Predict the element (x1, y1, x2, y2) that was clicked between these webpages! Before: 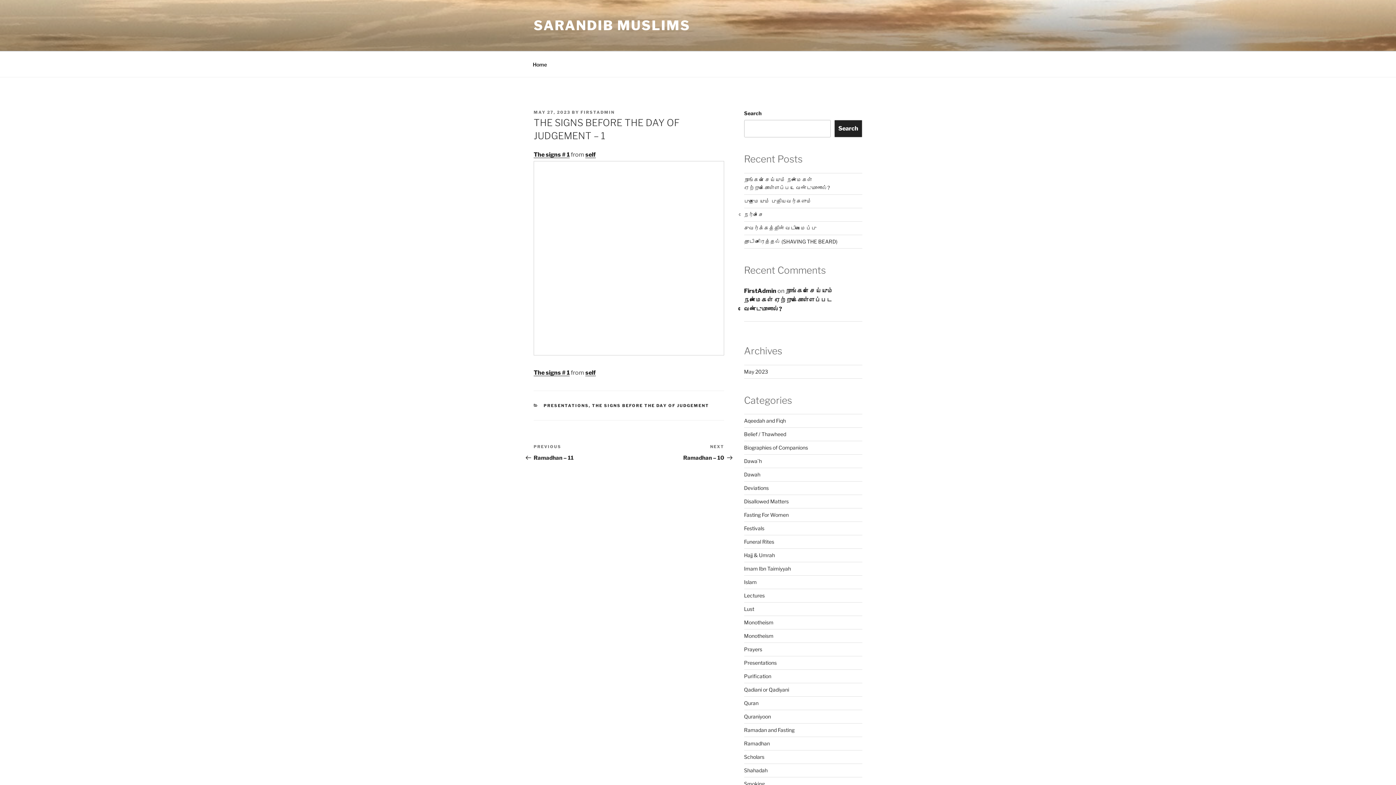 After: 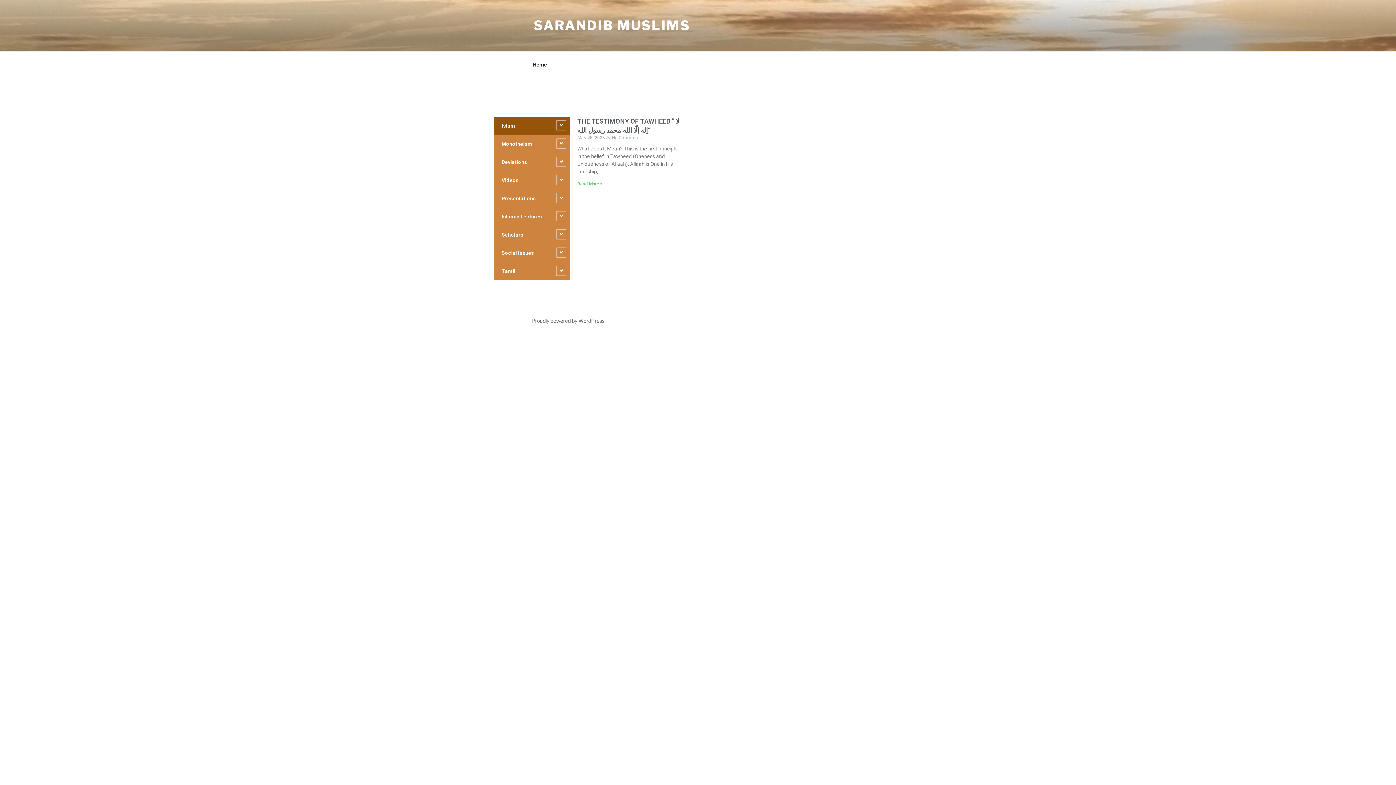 Action: label: Shahadah bbox: (744, 767, 767, 773)